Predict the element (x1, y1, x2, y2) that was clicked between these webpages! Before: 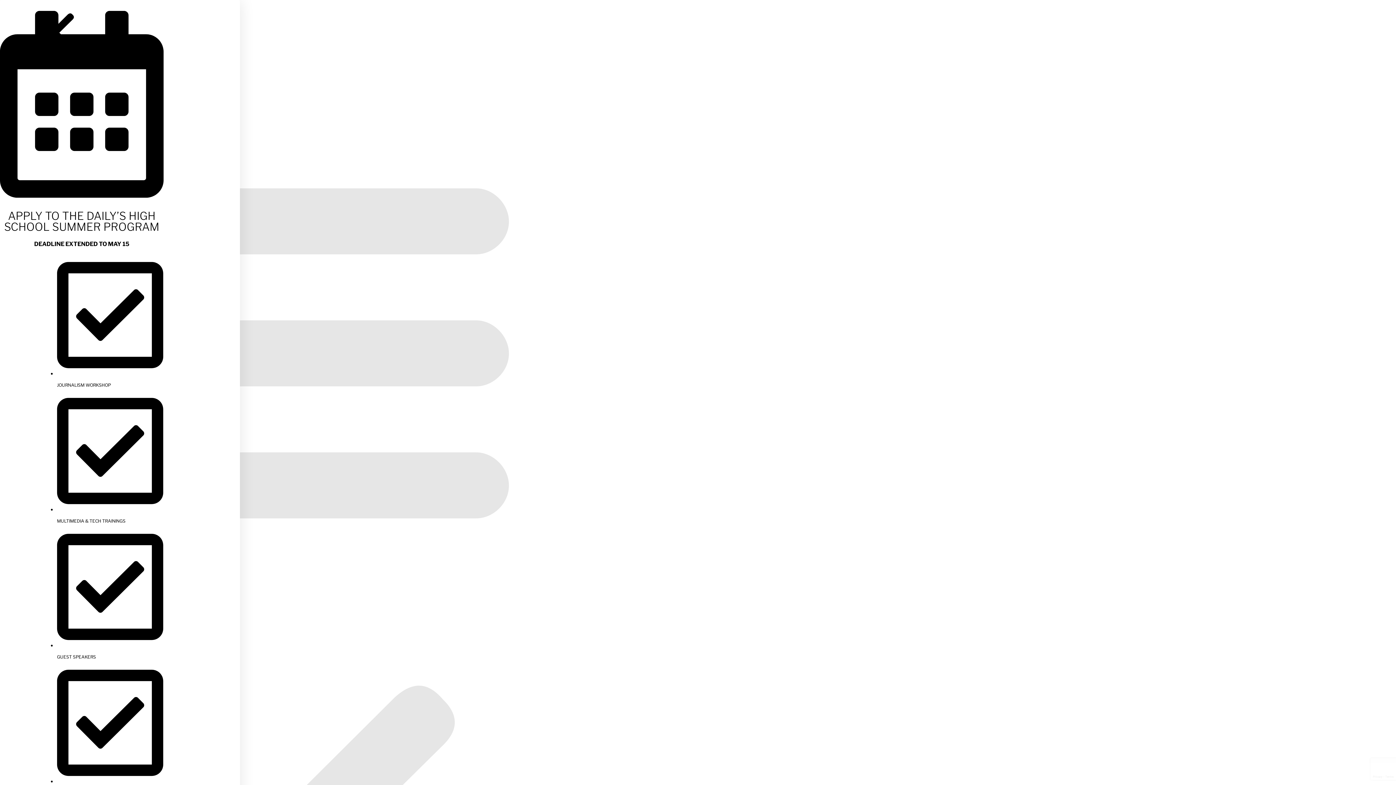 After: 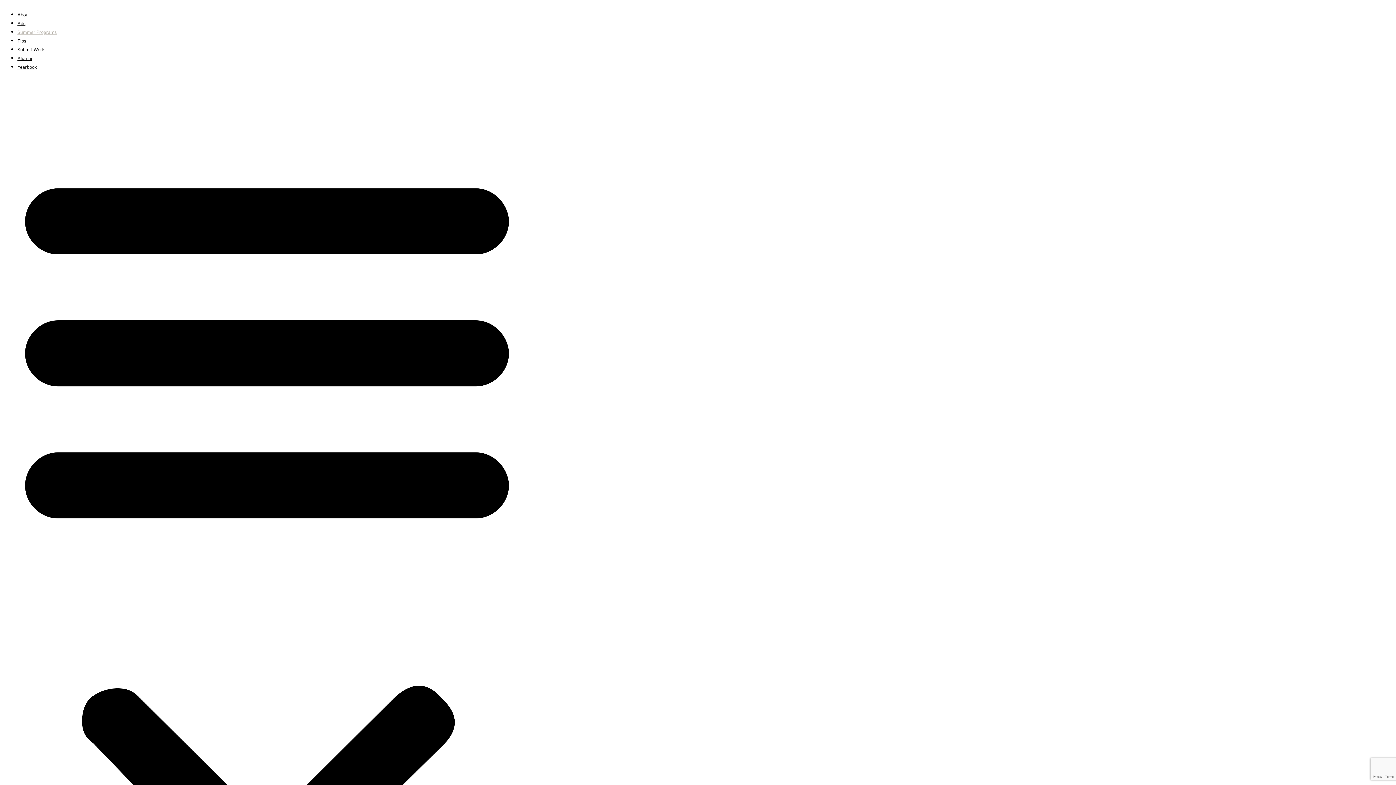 Action: bbox: (0, 5, 109, 60) label: Close